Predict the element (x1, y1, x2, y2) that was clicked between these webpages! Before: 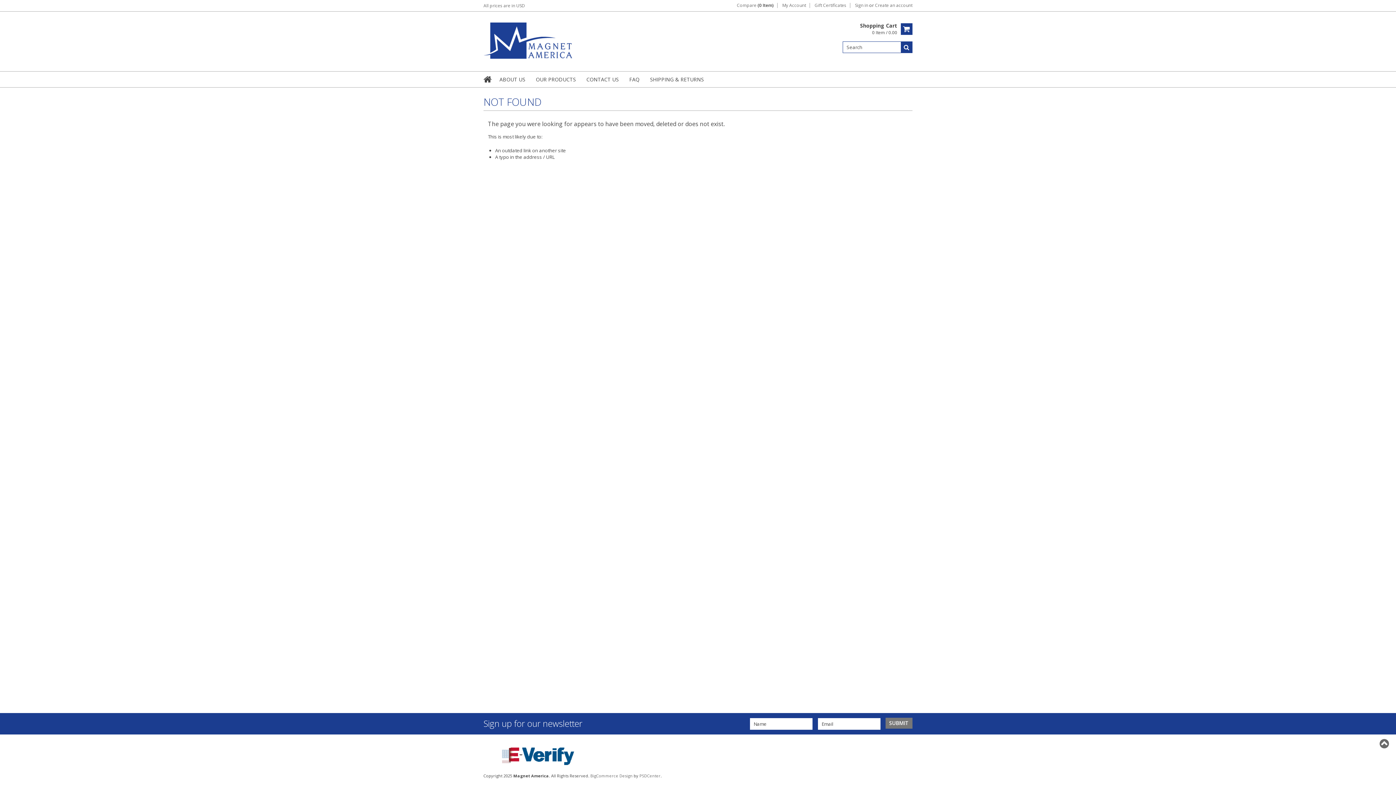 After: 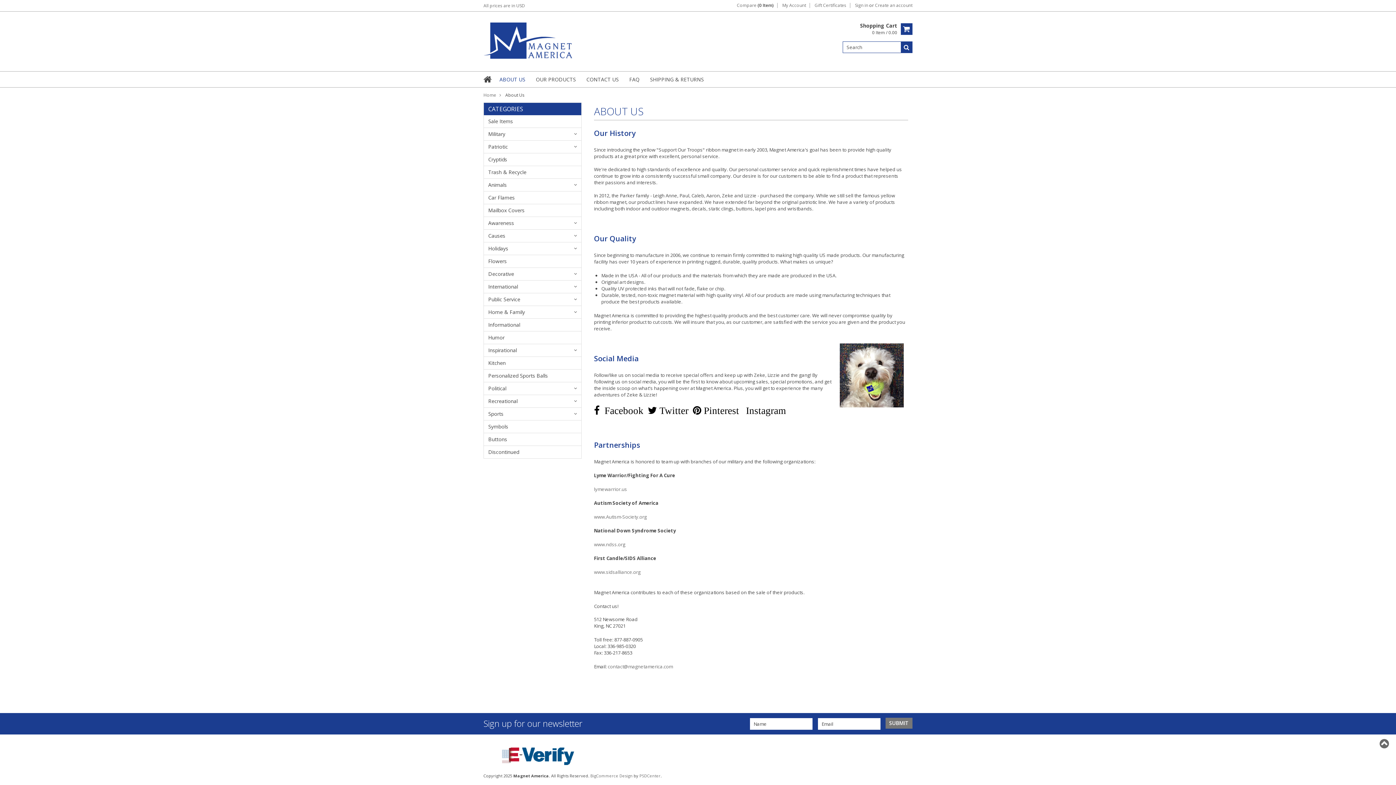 Action: bbox: (499, 71, 525, 87) label: ABOUT US